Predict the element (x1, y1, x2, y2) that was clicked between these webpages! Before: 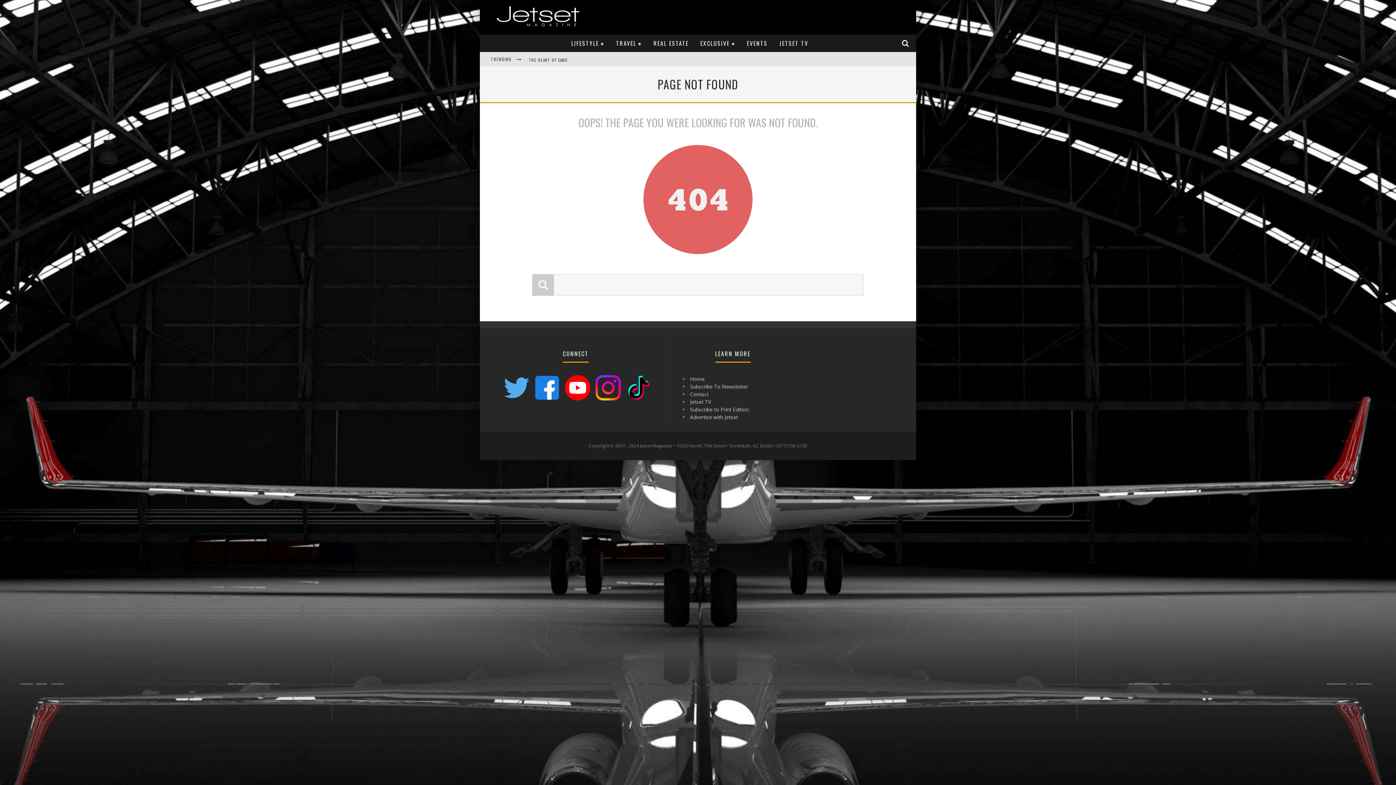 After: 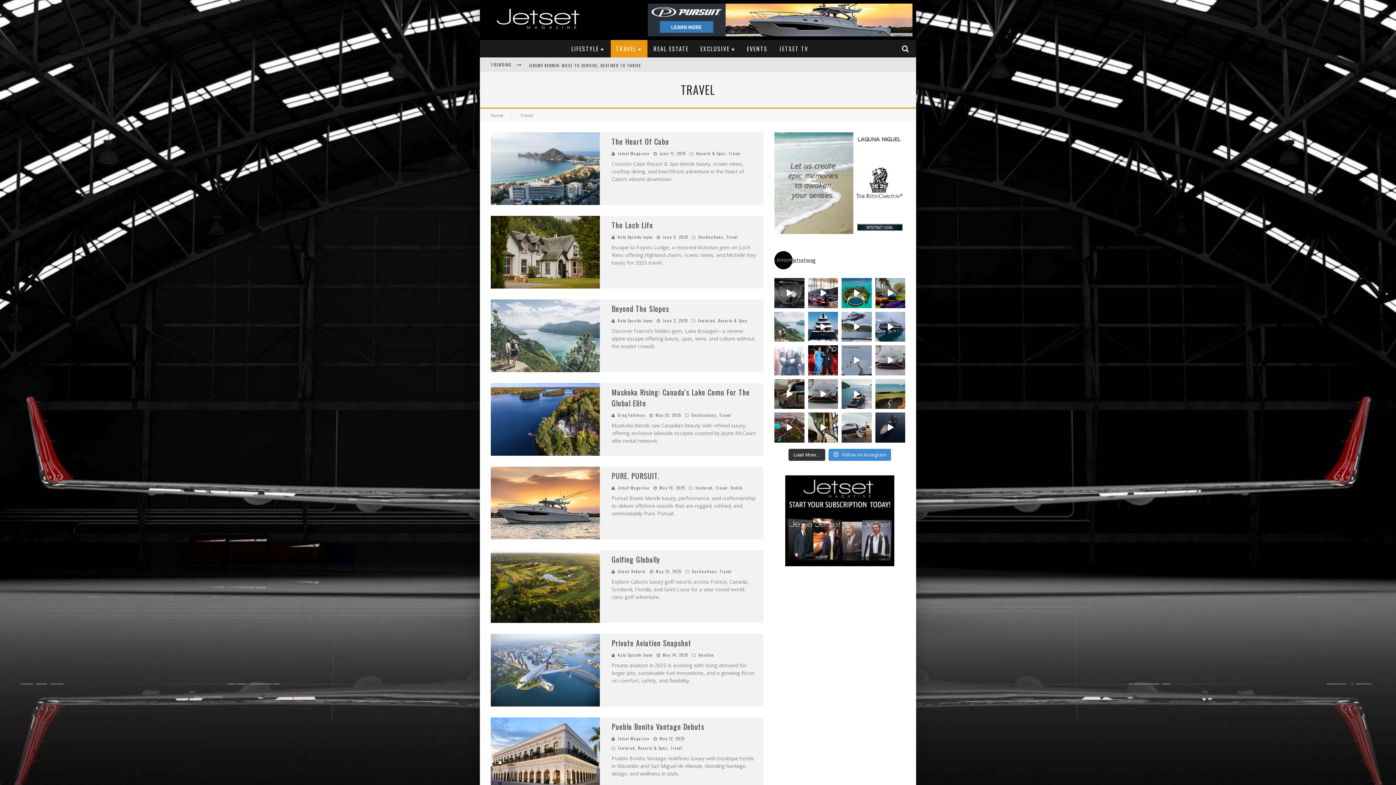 Action: bbox: (610, 34, 647, 52) label: TRAVEL